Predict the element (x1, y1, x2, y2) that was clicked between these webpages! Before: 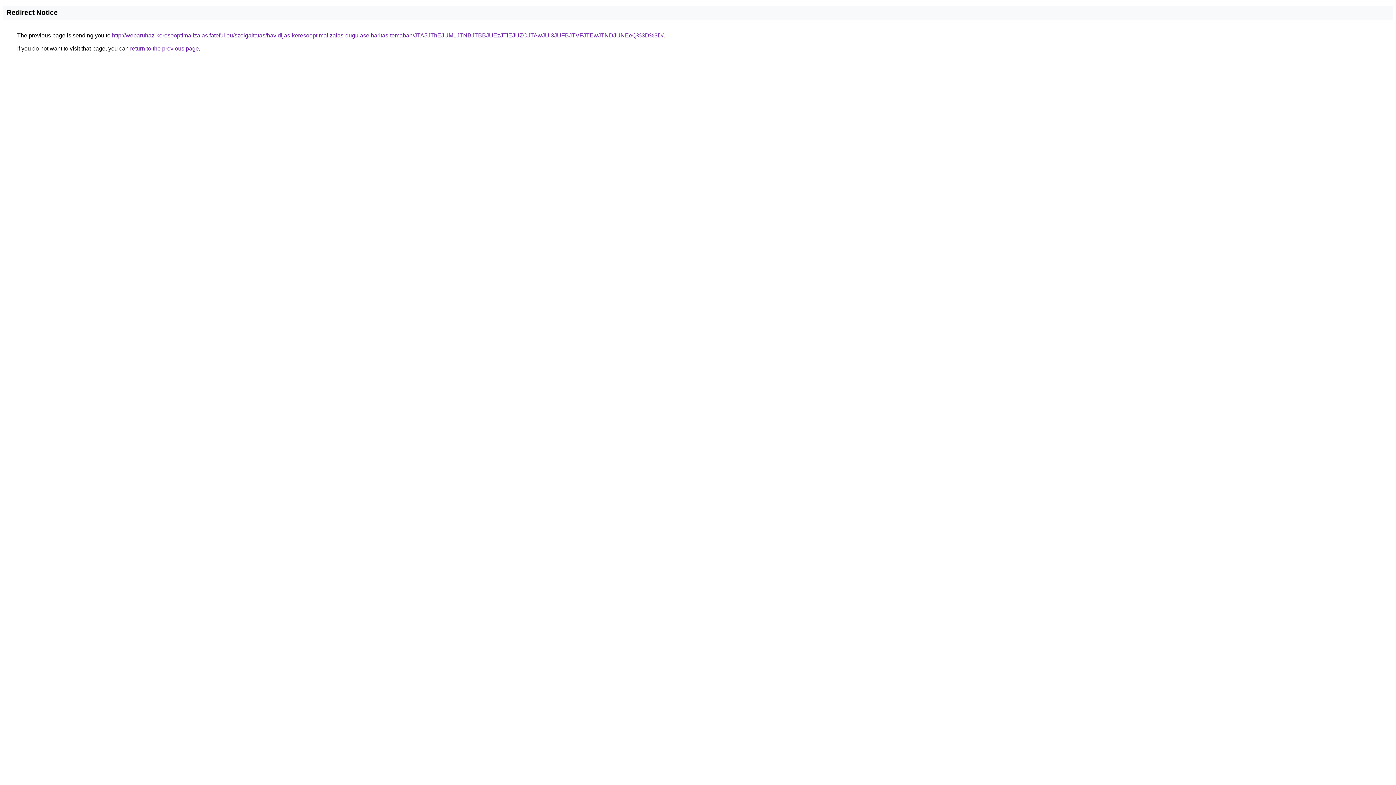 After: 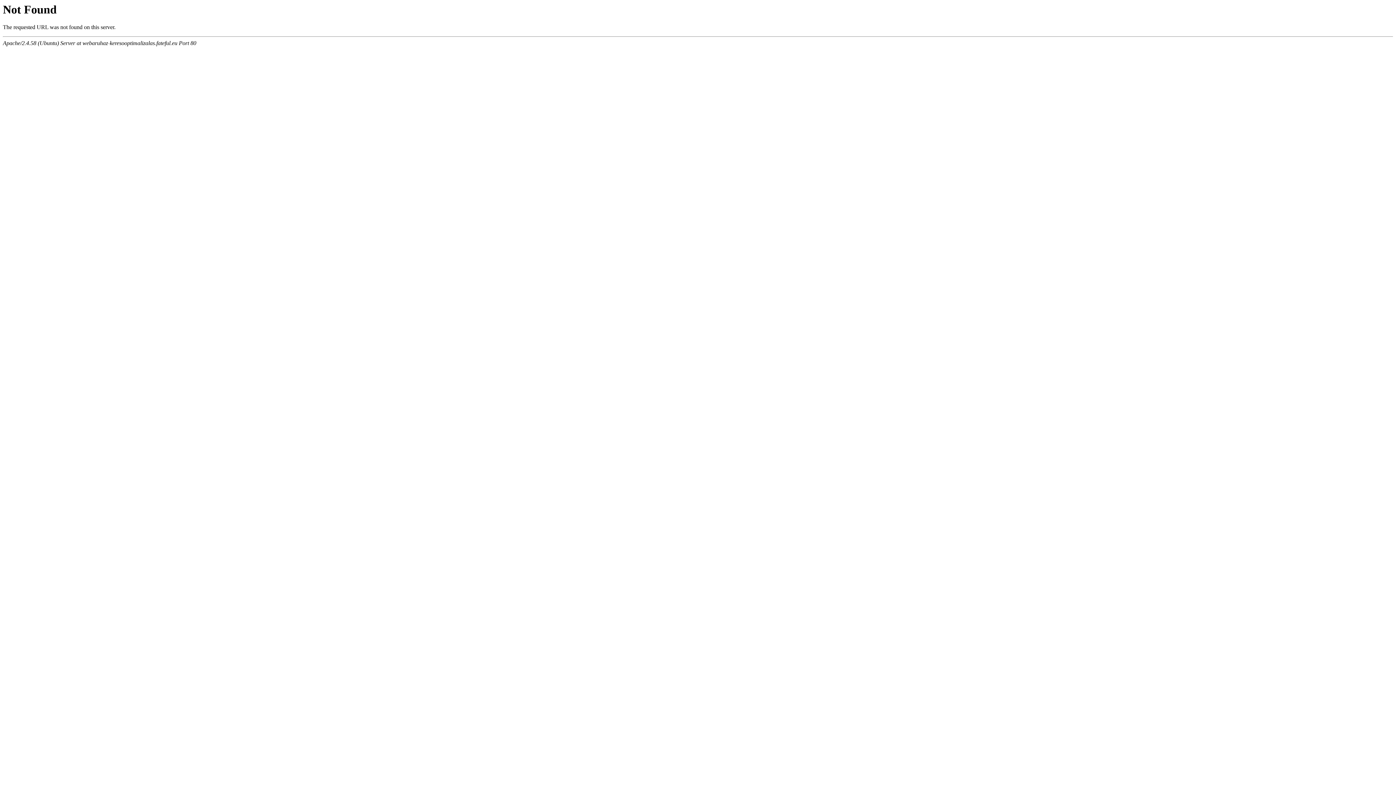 Action: label: http://webaruhaz-keresooptimalizalas.fateful.eu/szolgaltatas/havidijas-keresooptimalizalas-dugulaselharitas-temaban/JTA5JThEJUM1JTNBJTBBJUEzJTlEJUZCJTAwJUI3JUFBJTVFJTEwJTNDJUNEeQ%3D%3D/ bbox: (112, 32, 663, 38)